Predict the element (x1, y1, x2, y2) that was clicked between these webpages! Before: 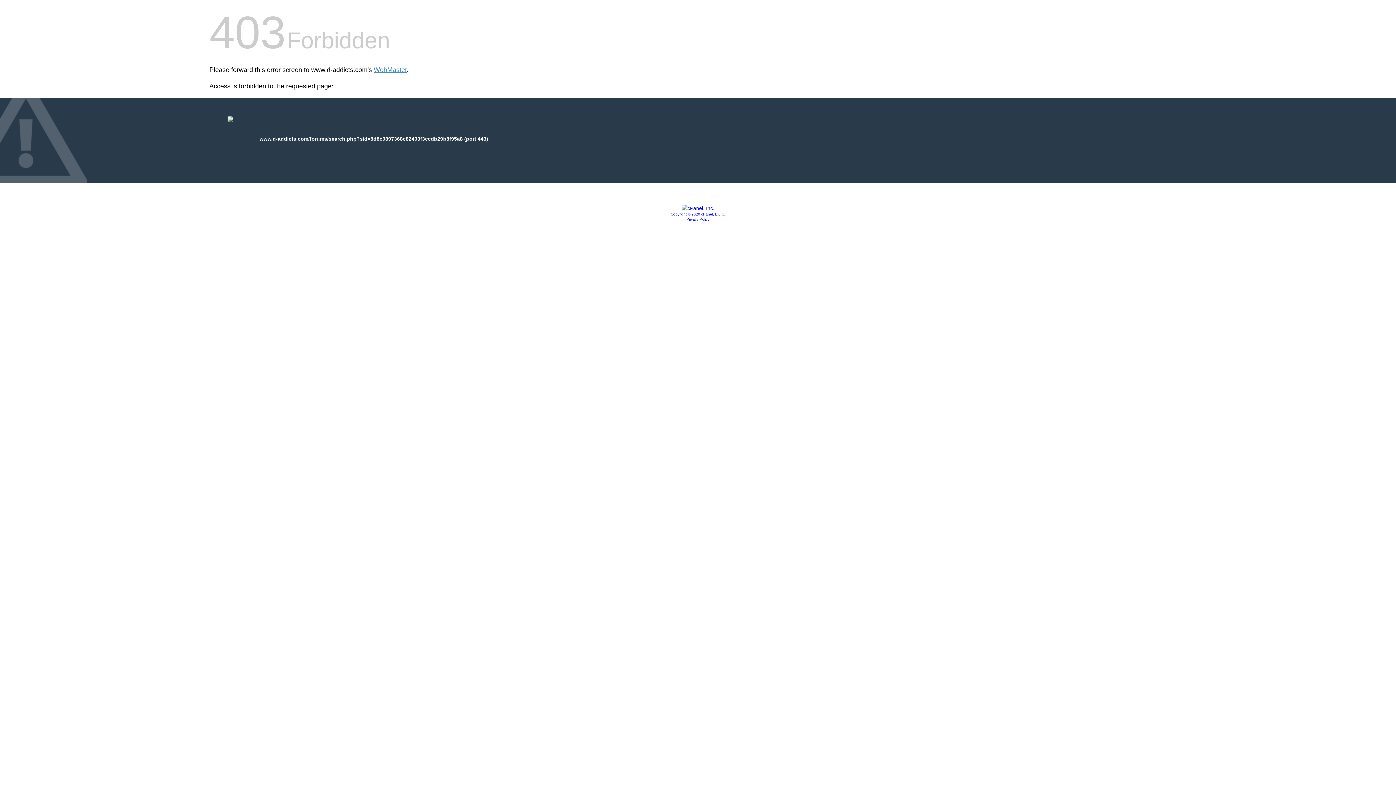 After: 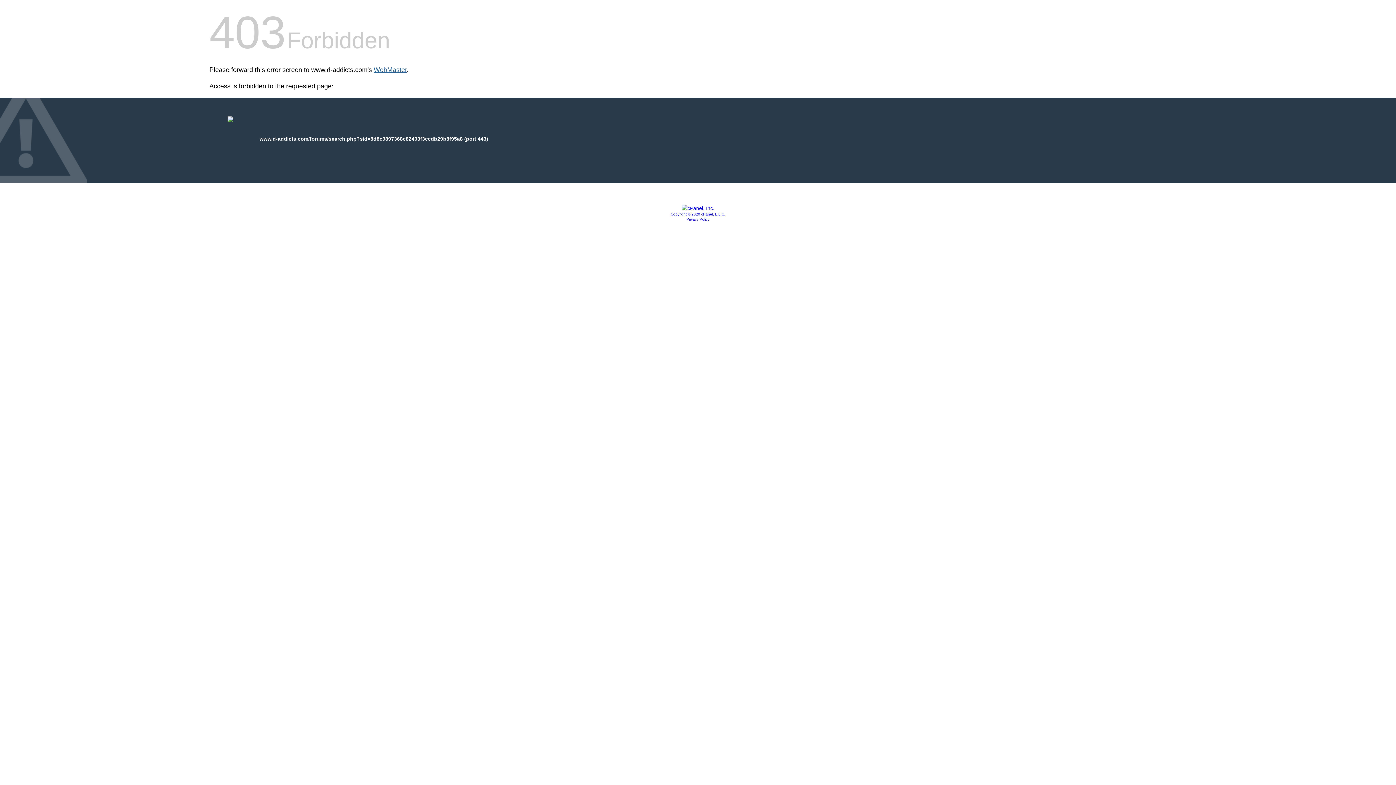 Action: label: WebMaster bbox: (373, 66, 406, 73)